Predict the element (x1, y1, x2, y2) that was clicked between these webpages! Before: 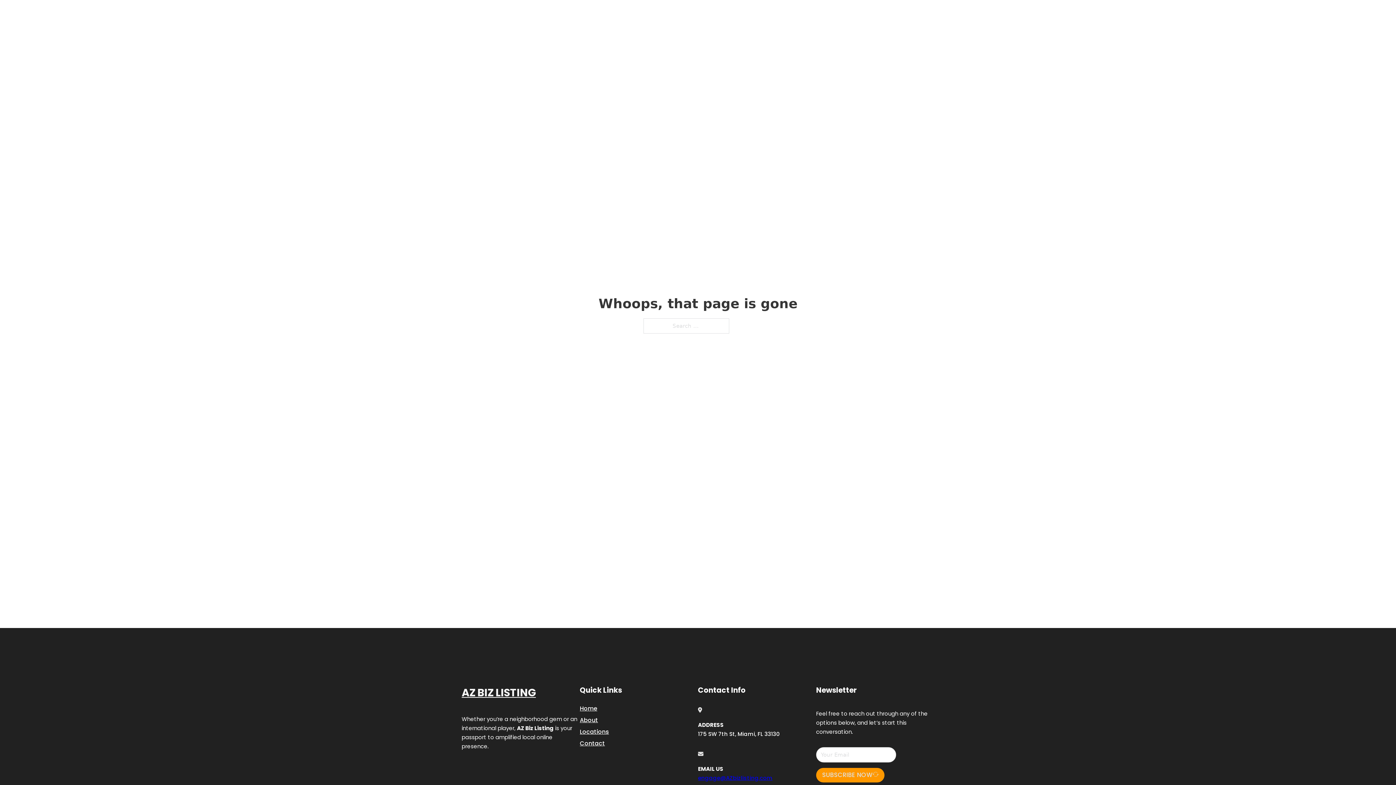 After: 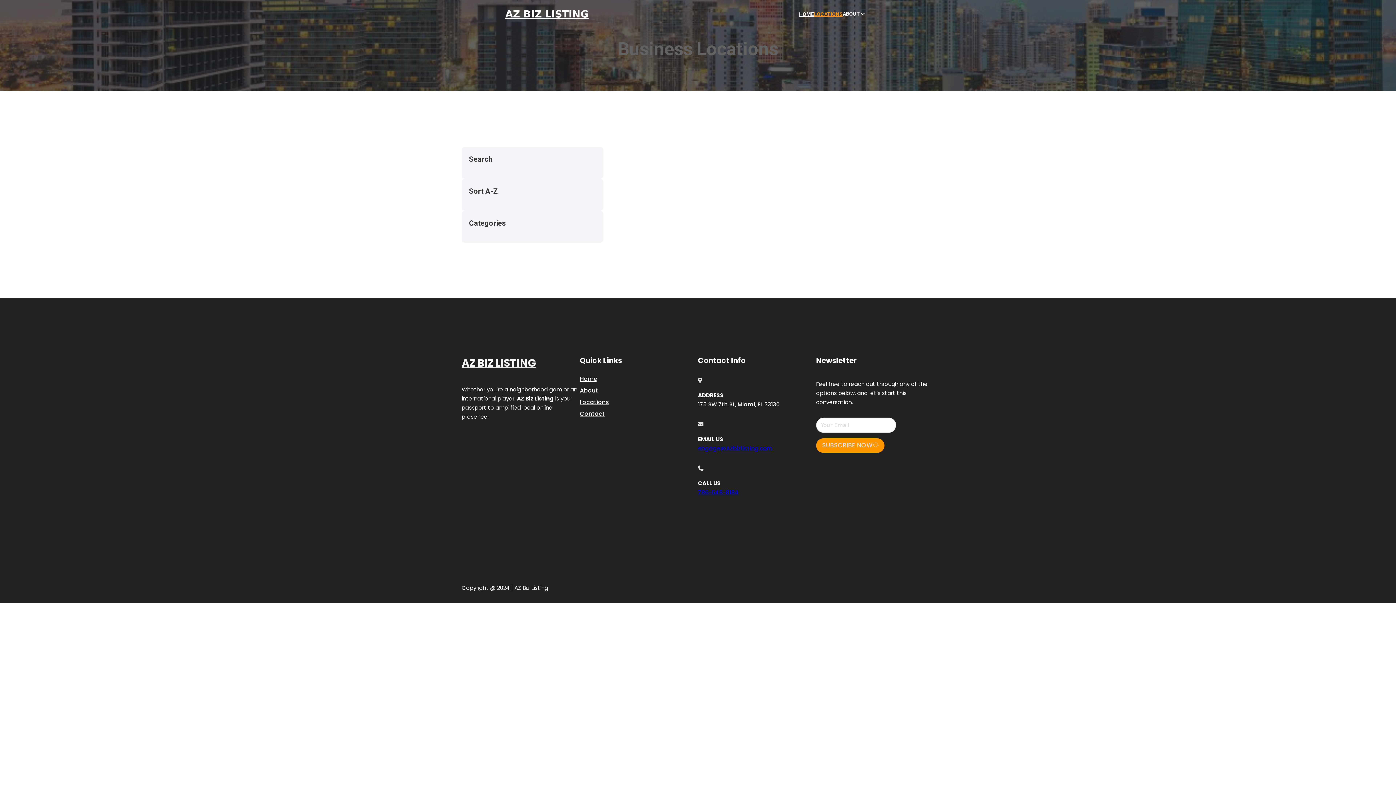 Action: label: LOCATIONS bbox: (814, 10, 842, 18)